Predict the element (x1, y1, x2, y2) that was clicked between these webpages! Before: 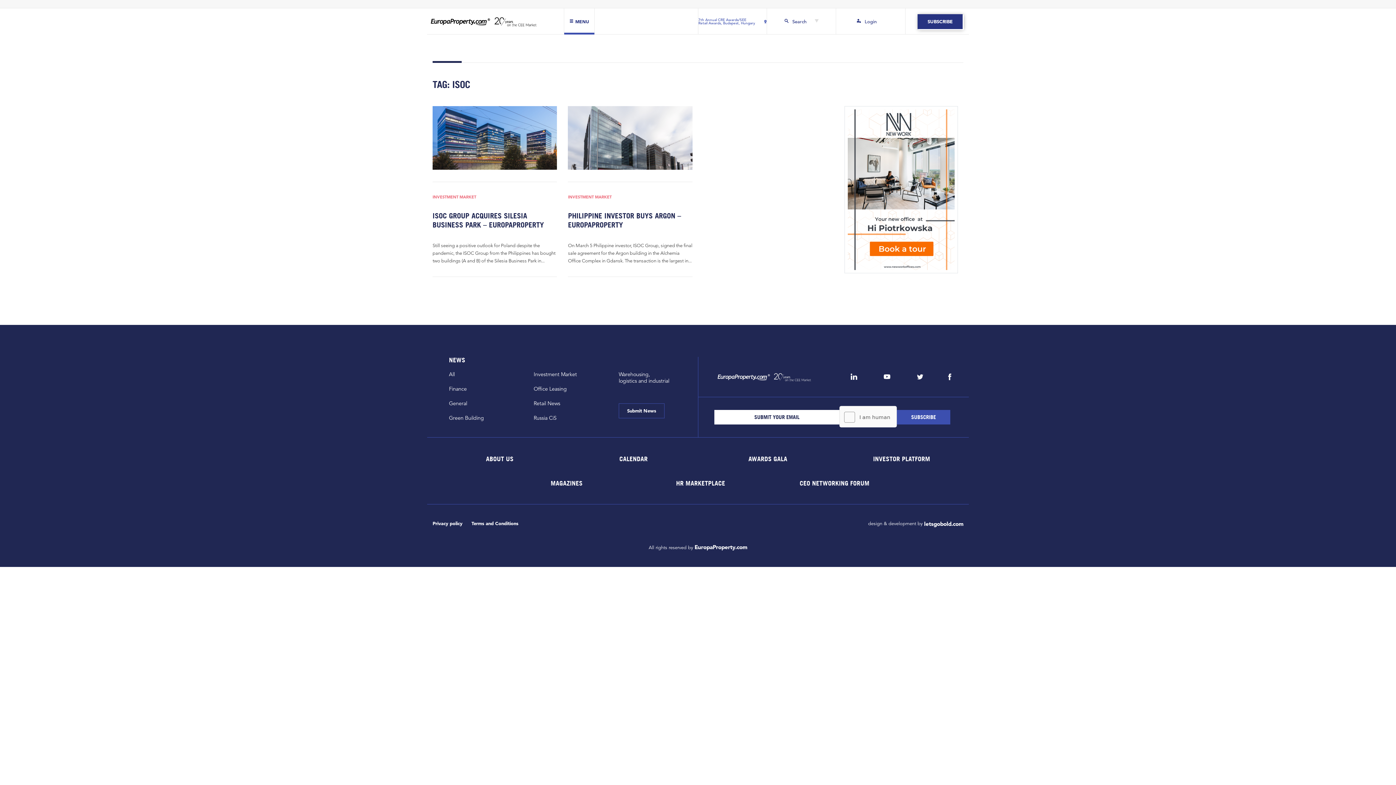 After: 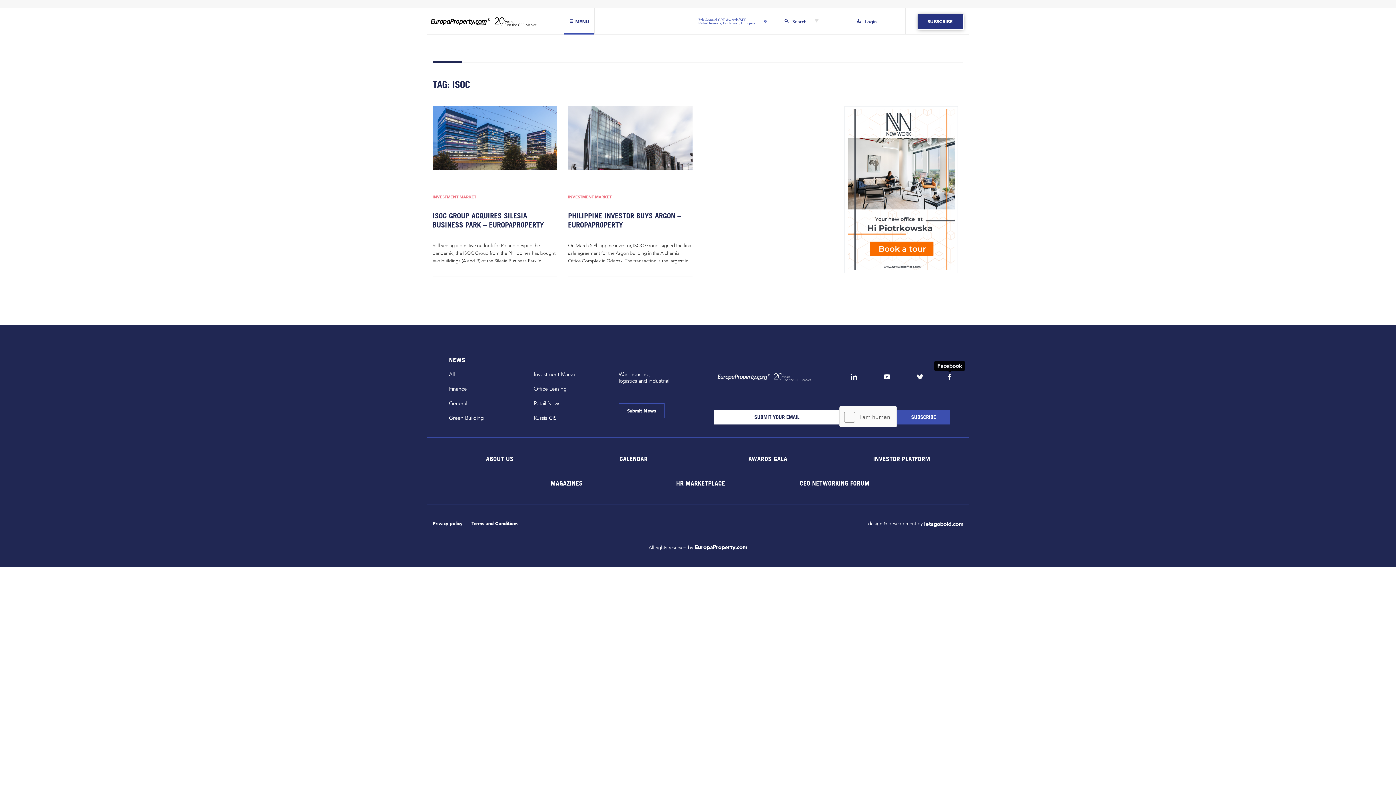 Action: bbox: (947, 372, 952, 381)